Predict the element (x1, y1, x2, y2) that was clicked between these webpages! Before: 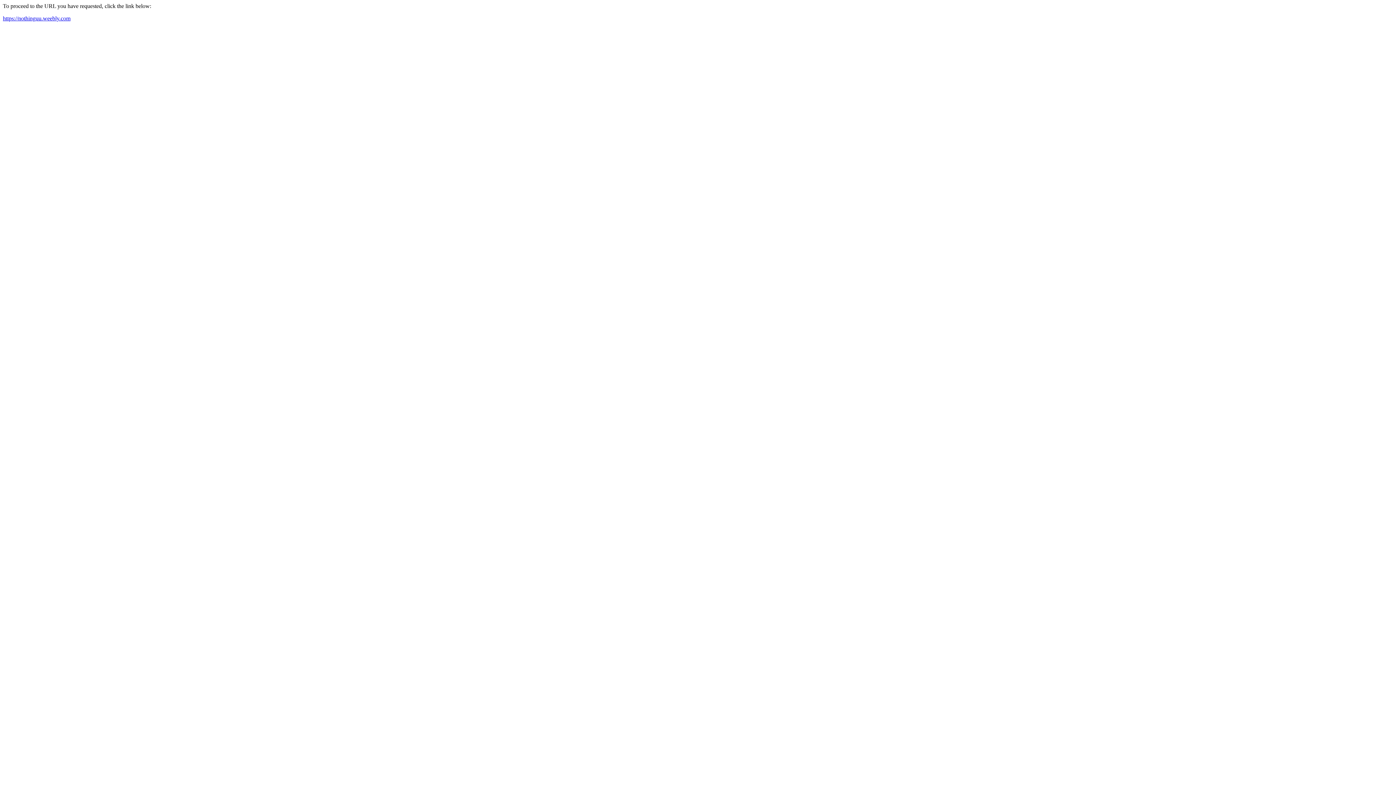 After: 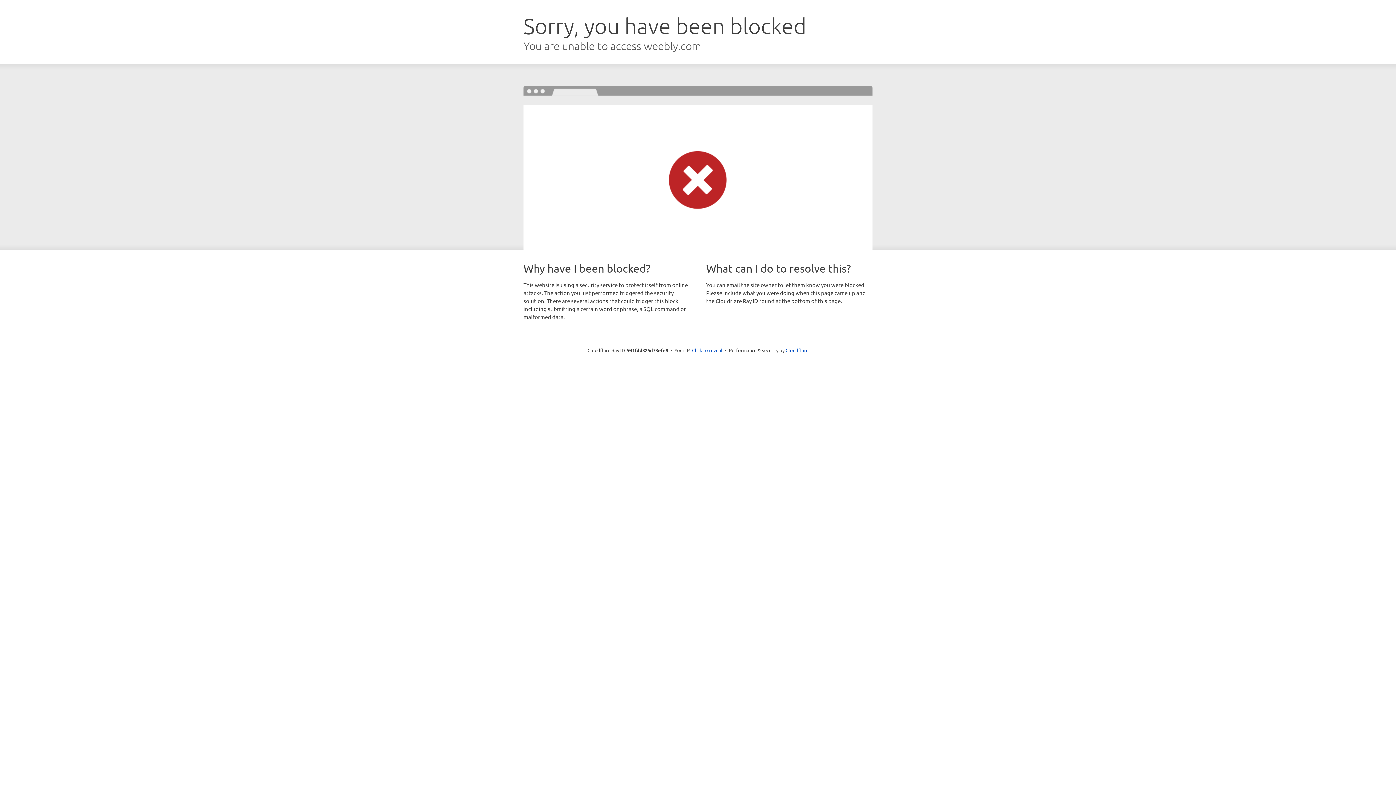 Action: label: https://nothinguu.weebly.com bbox: (2, 15, 70, 21)